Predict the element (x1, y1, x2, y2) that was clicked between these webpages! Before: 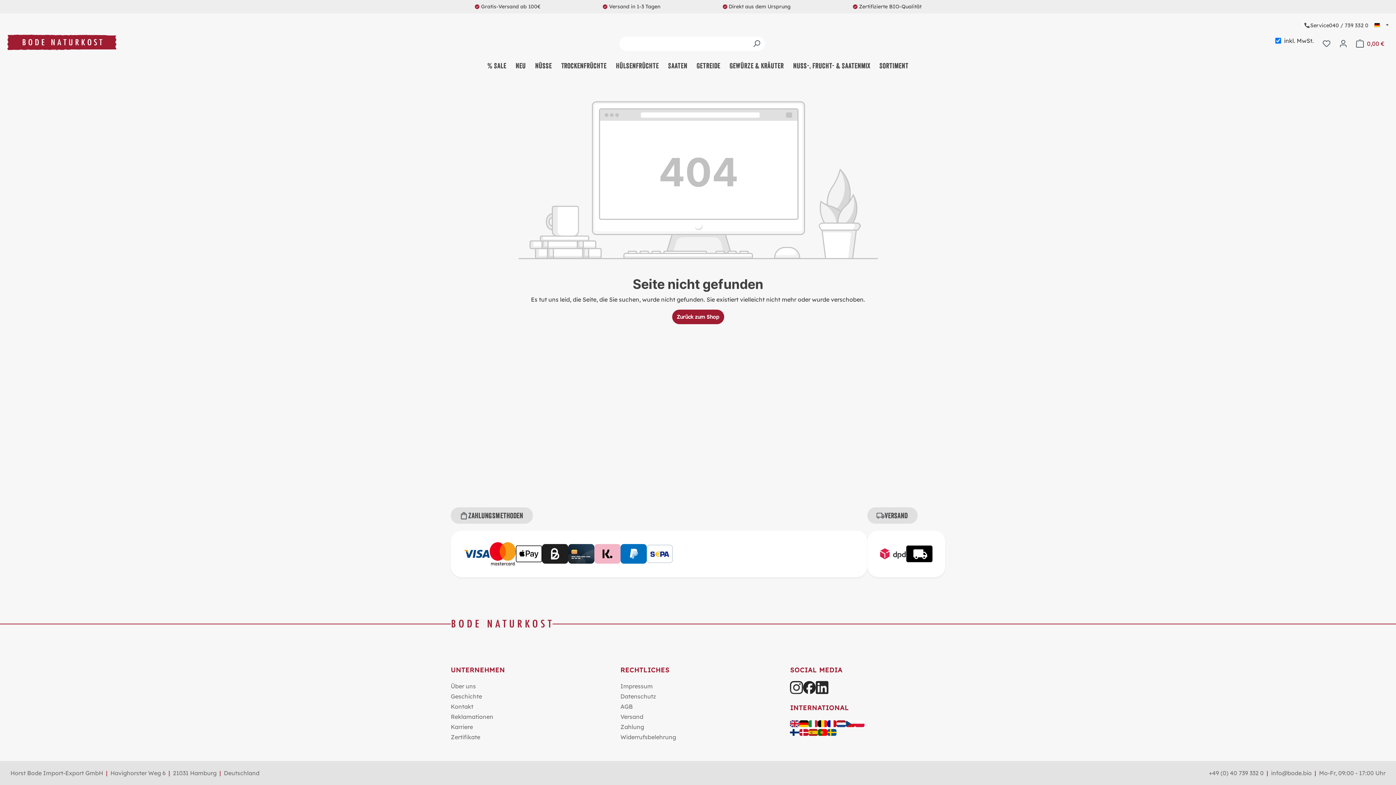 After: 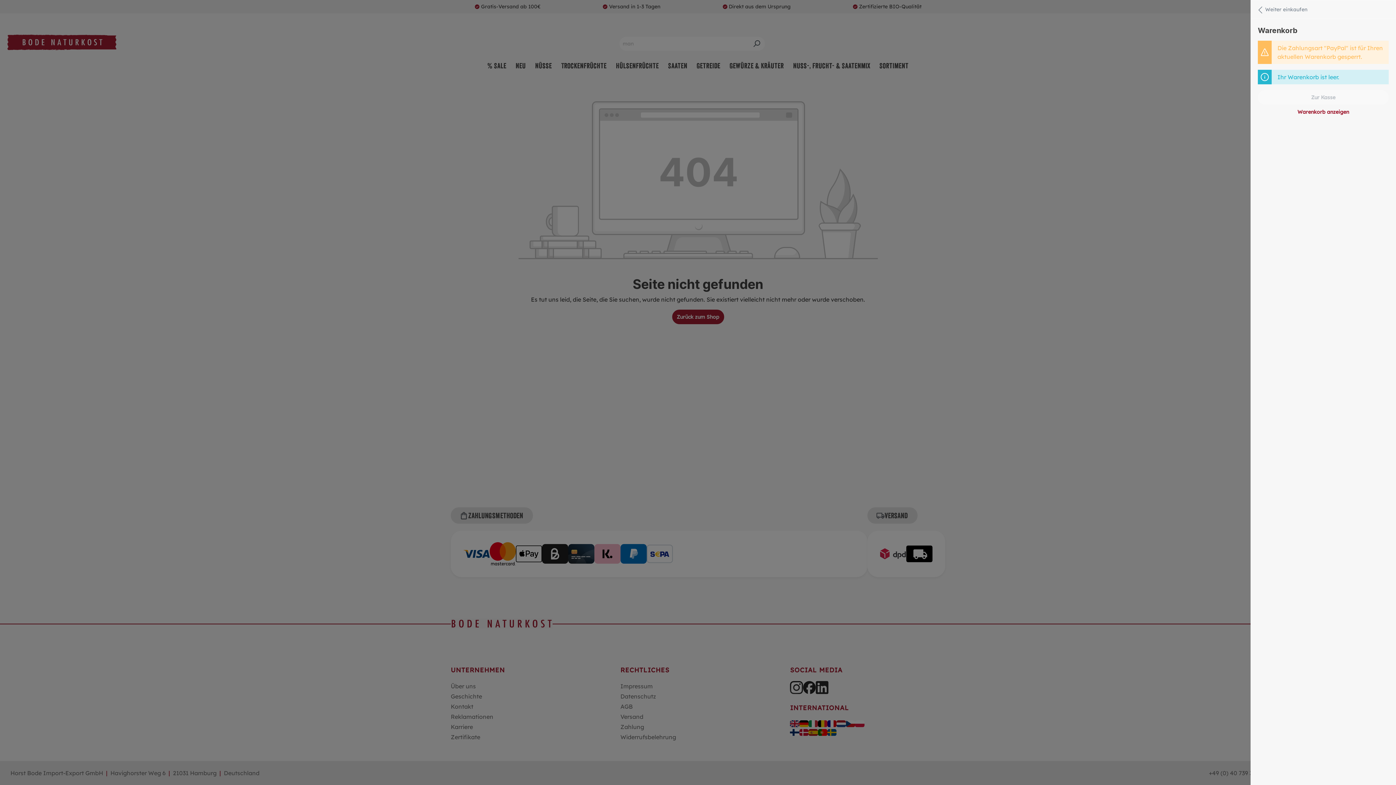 Action: label: Warenkorb bbox: (1352, 36, 1389, 50)